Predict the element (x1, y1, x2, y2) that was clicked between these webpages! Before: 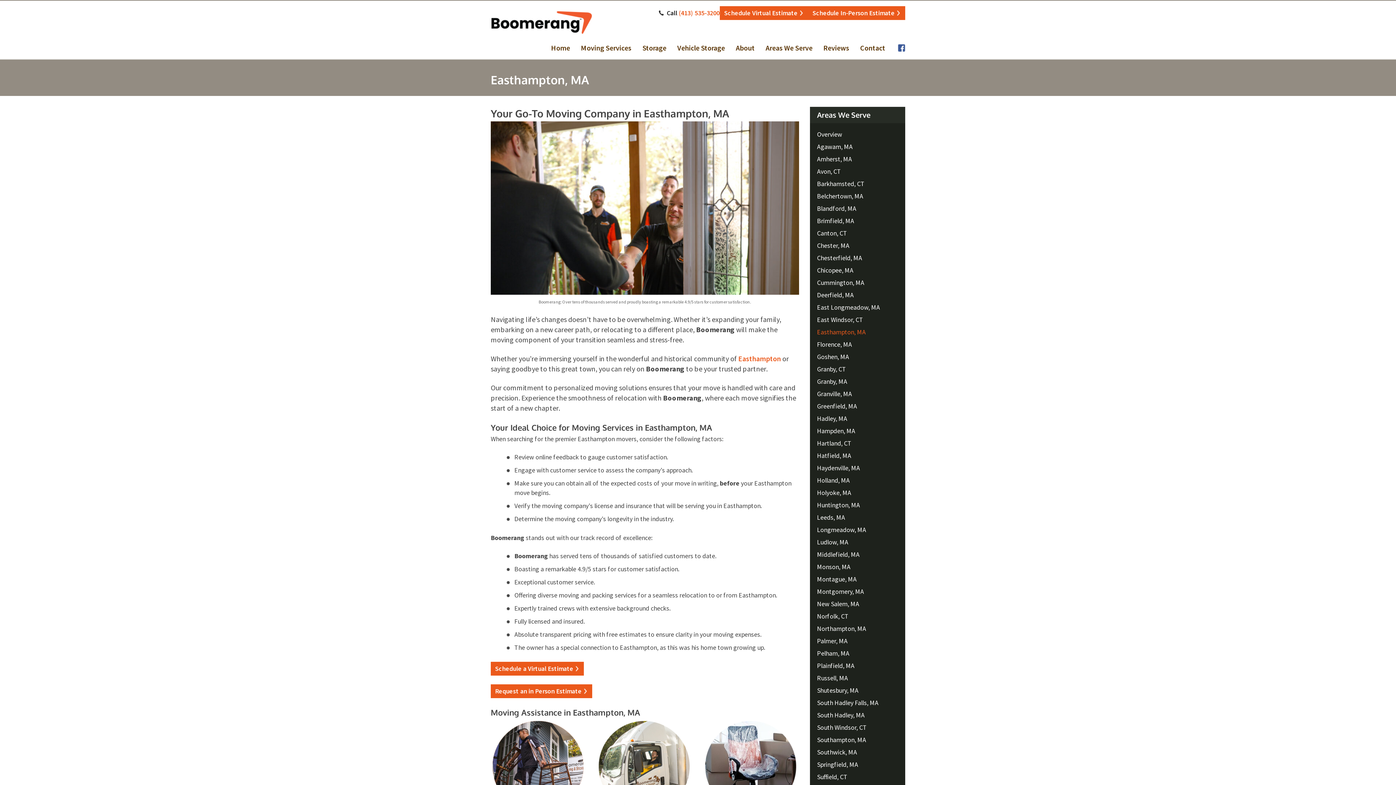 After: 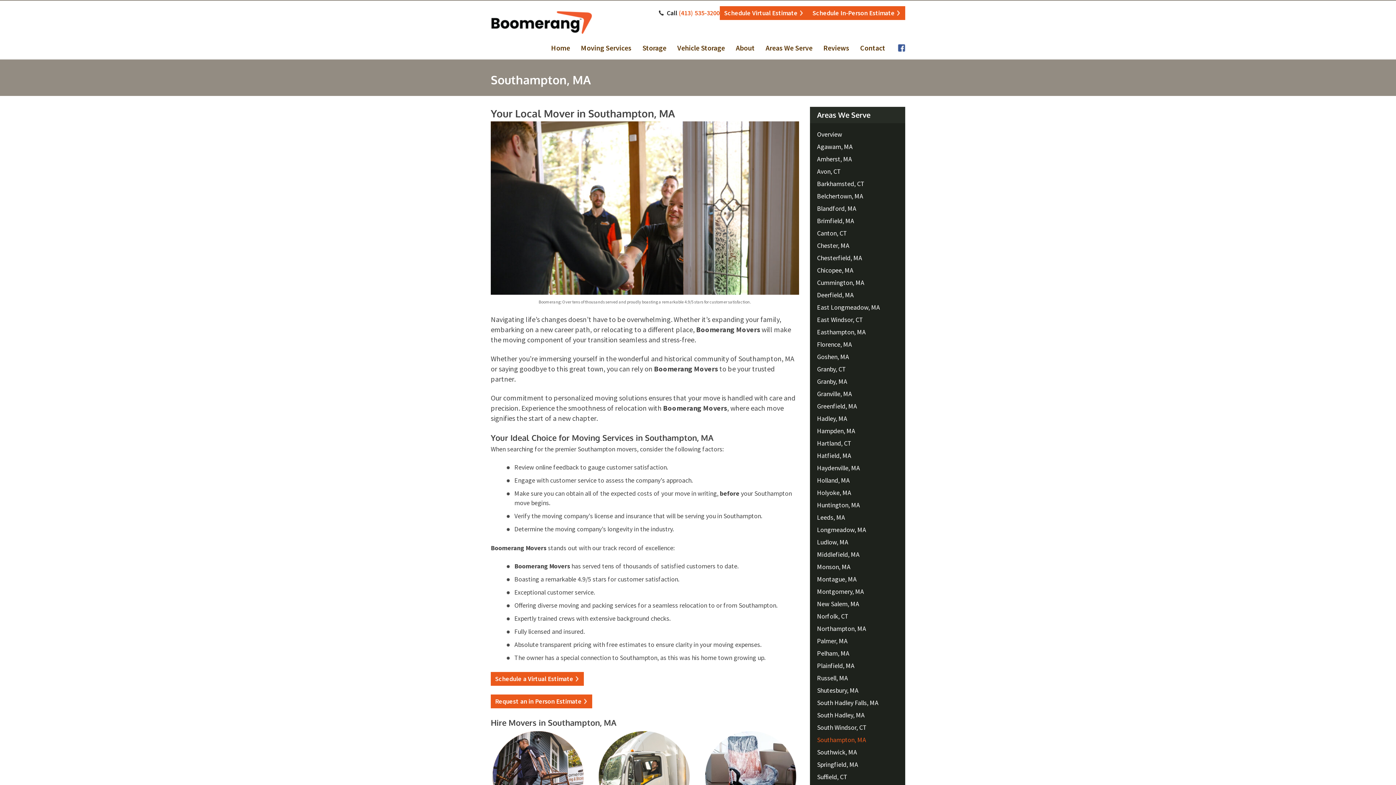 Action: label: Southampton, MA bbox: (810, 734, 905, 746)